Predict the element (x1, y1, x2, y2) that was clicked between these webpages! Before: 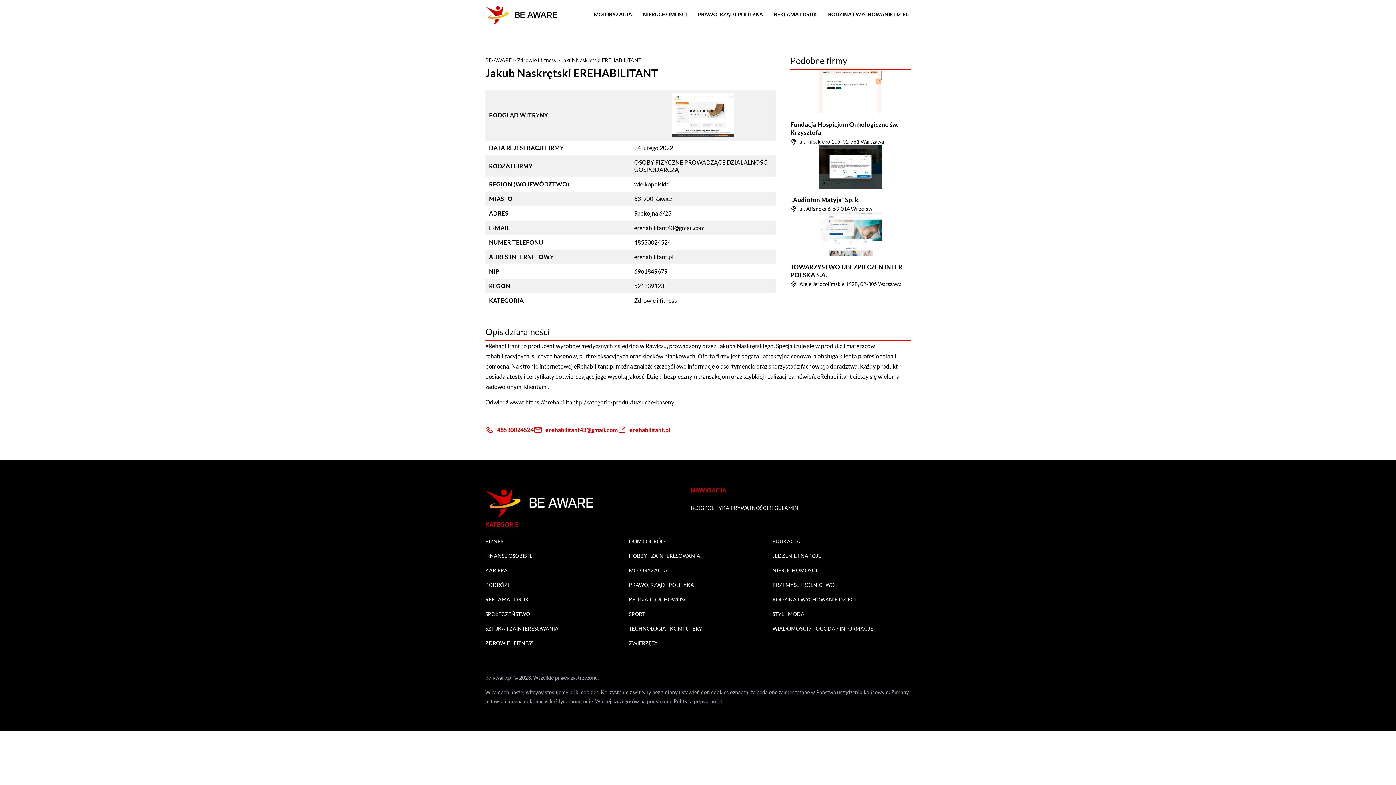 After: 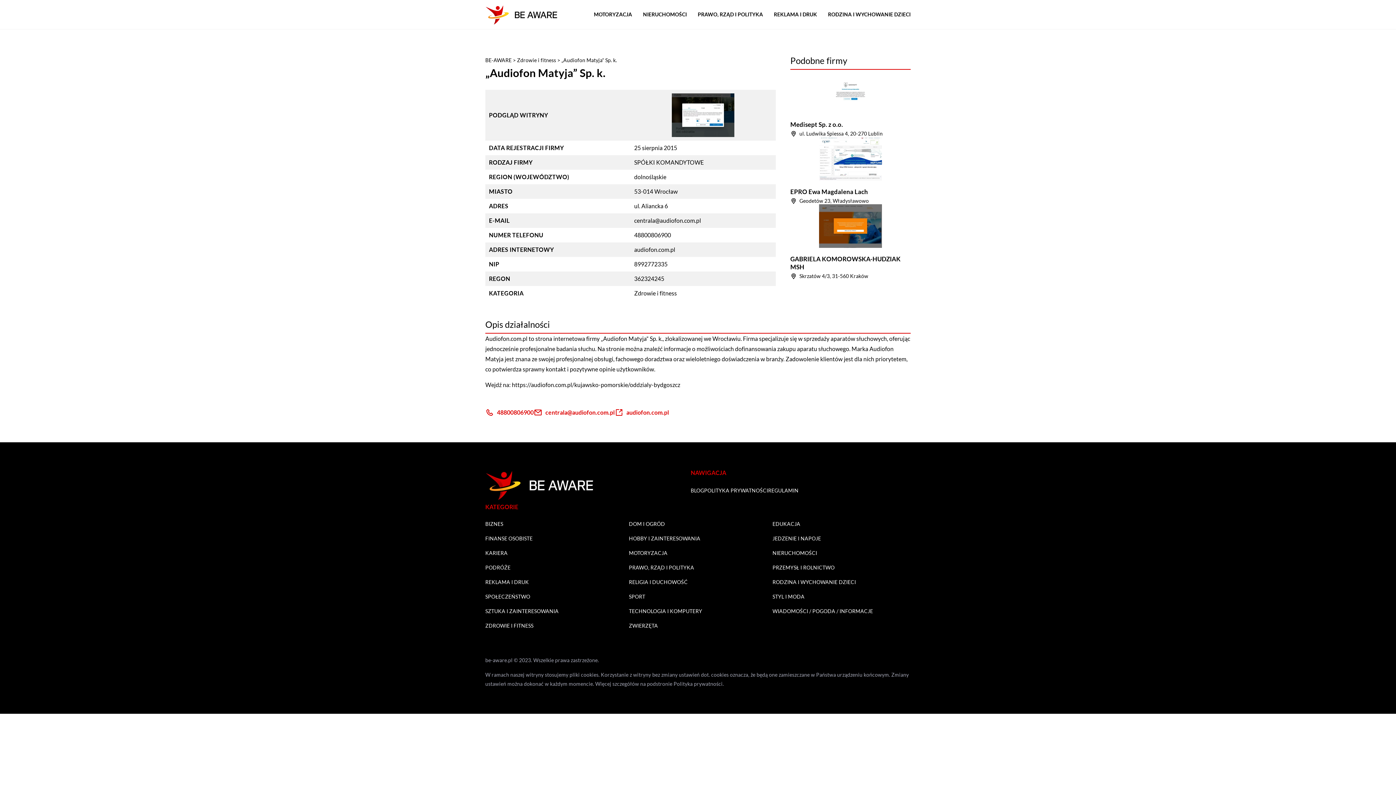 Action: bbox: (790, 145, 910, 188)